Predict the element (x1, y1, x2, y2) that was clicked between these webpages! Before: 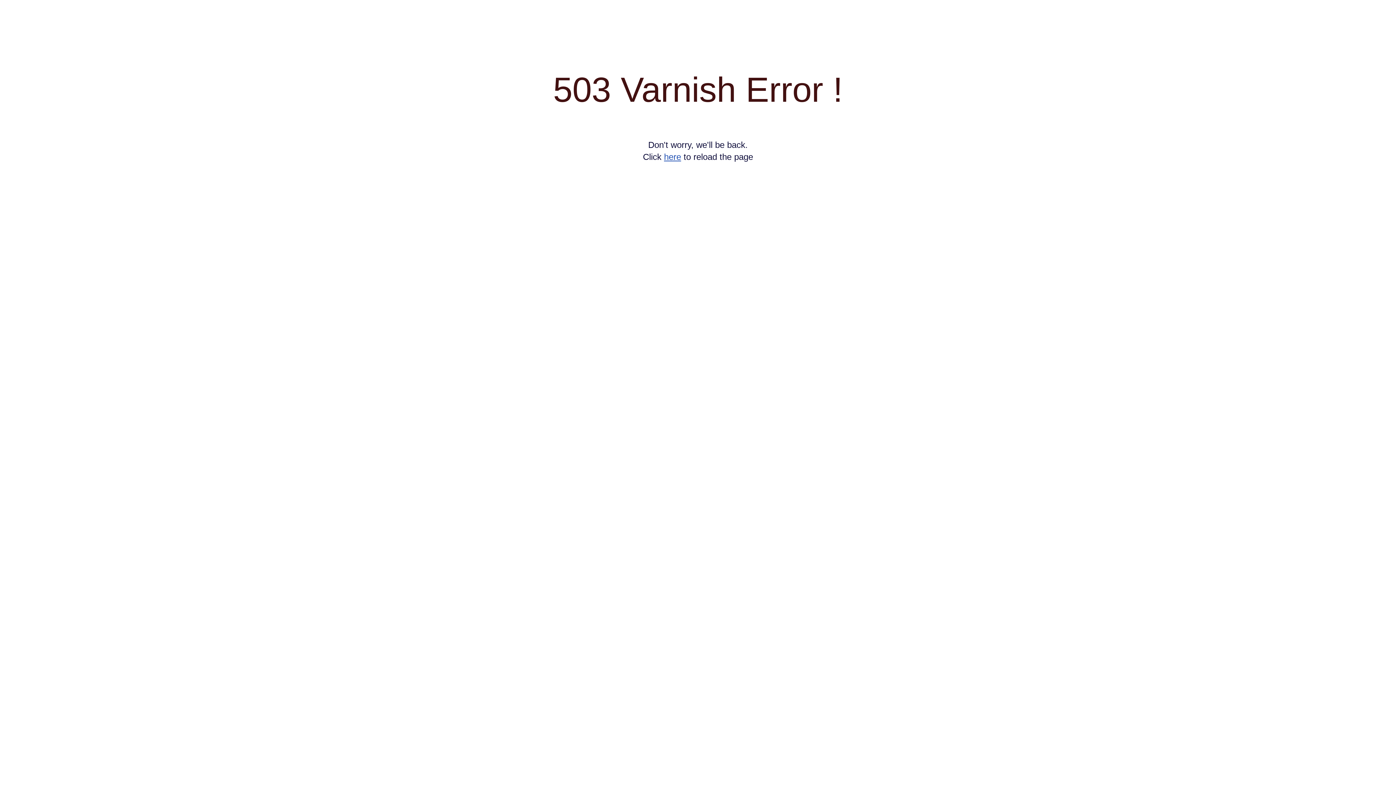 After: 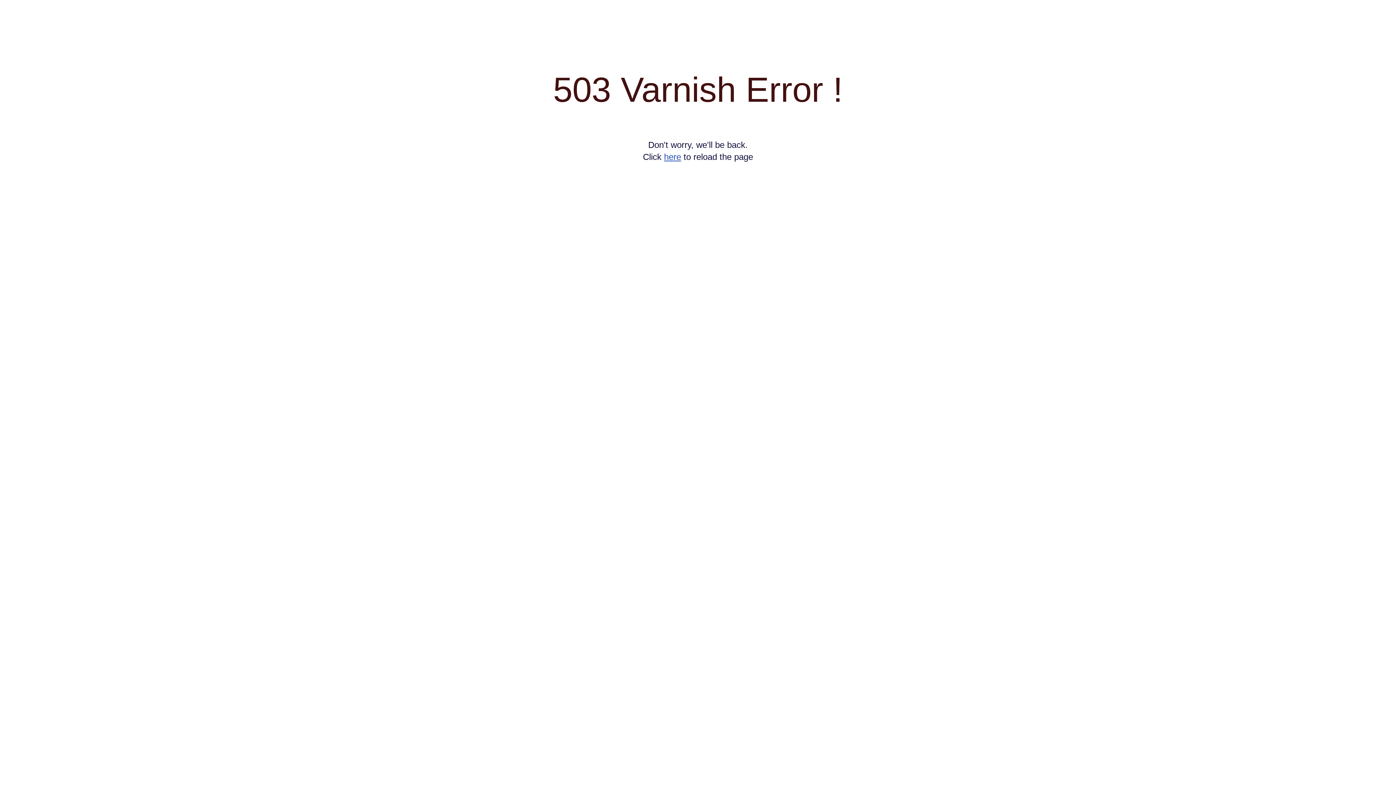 Action: bbox: (664, 152, 681, 161) label: here